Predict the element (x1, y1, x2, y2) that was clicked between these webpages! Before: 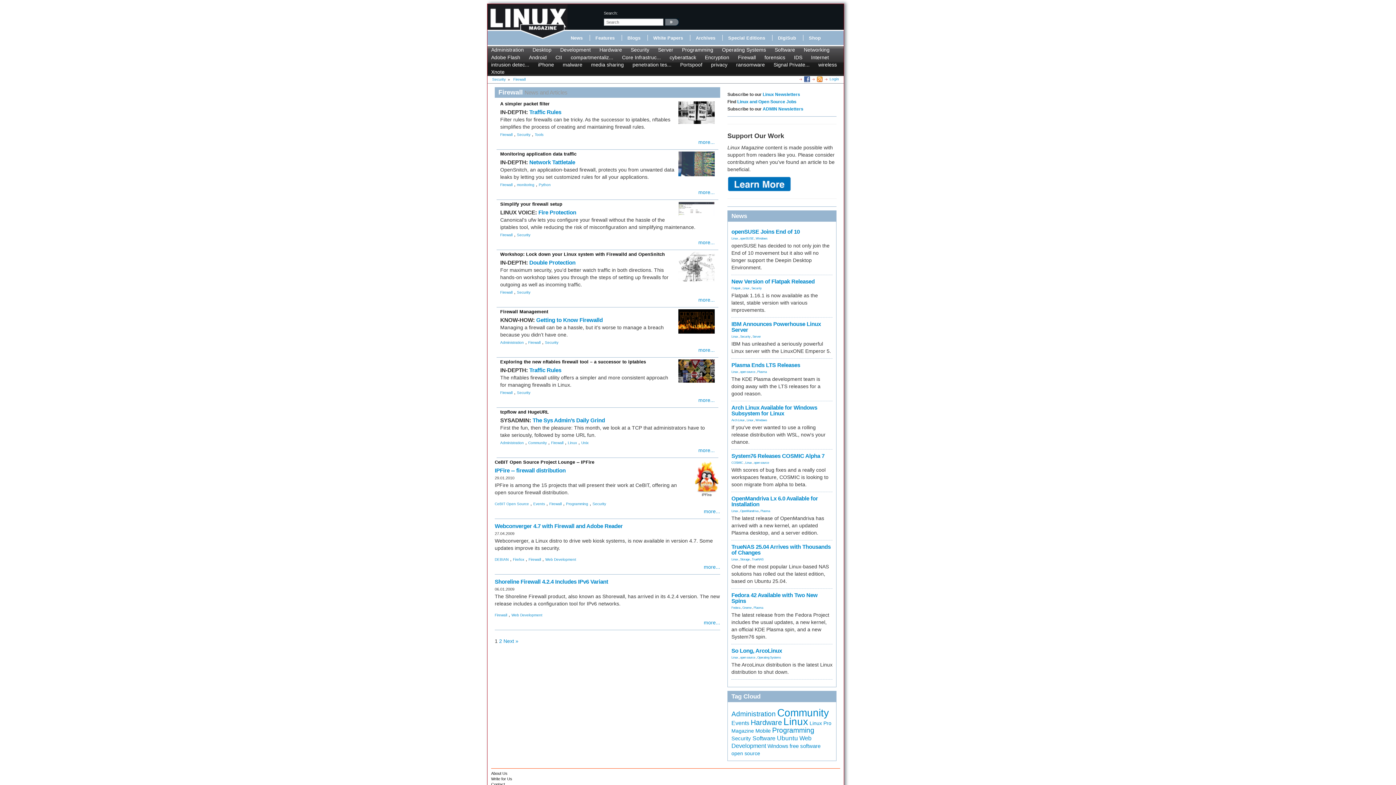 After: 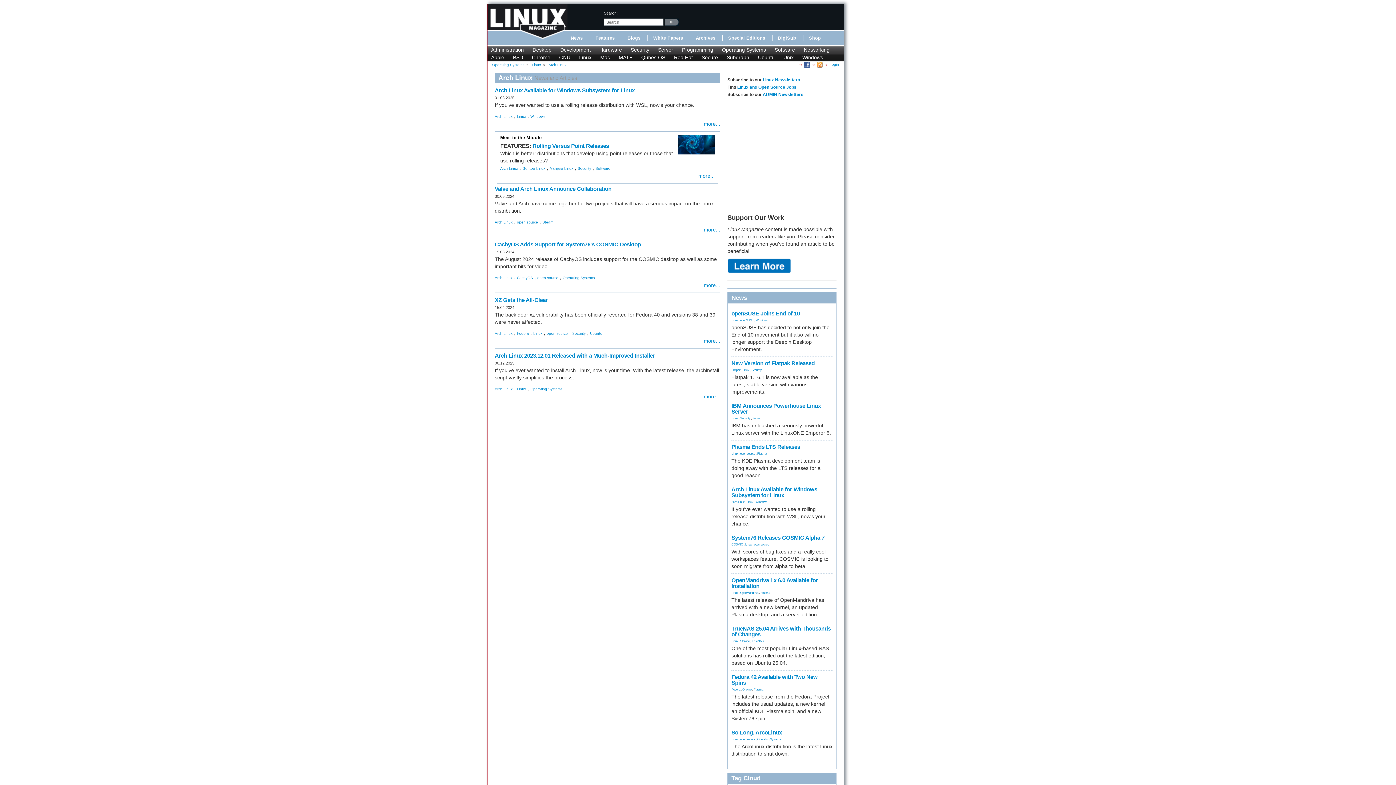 Action: bbox: (731, 418, 744, 422) label: Arch Linux